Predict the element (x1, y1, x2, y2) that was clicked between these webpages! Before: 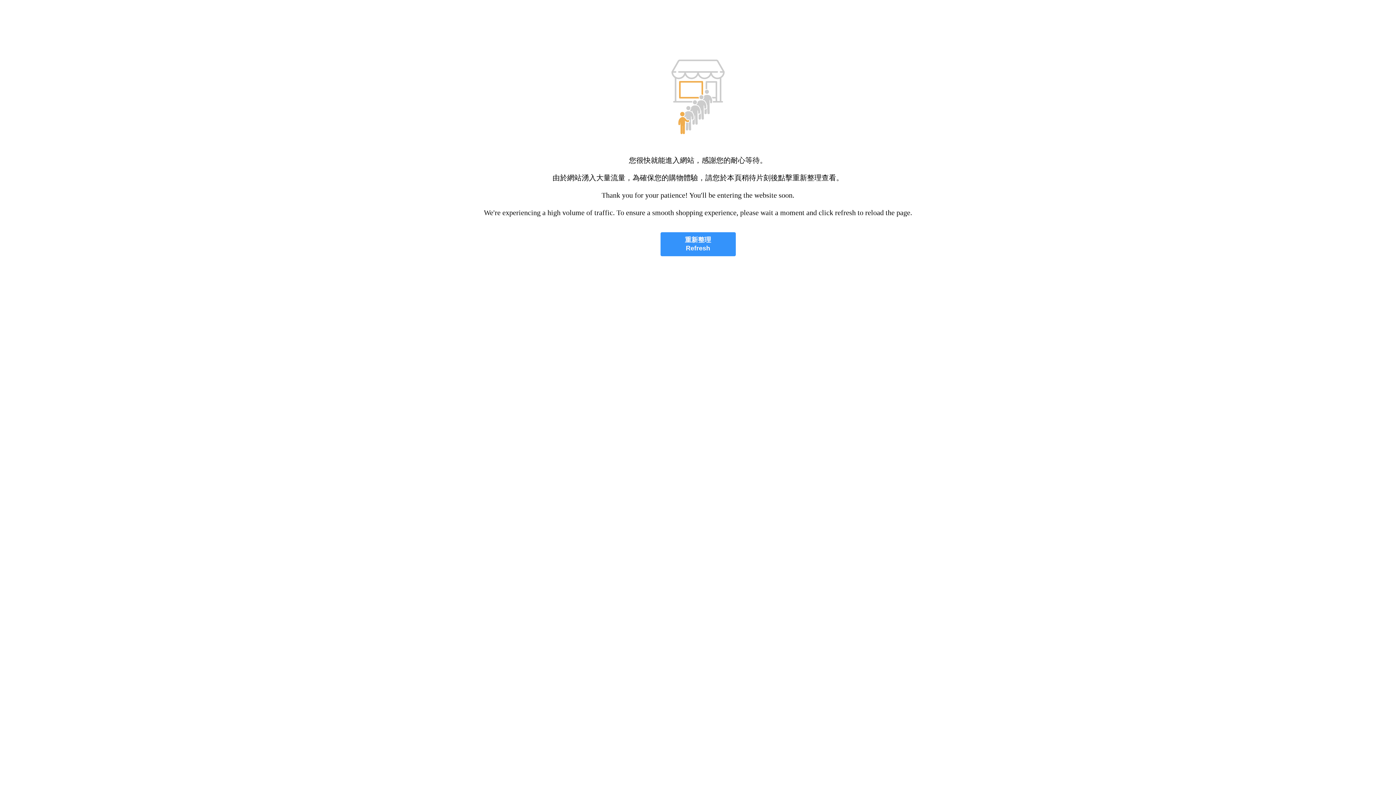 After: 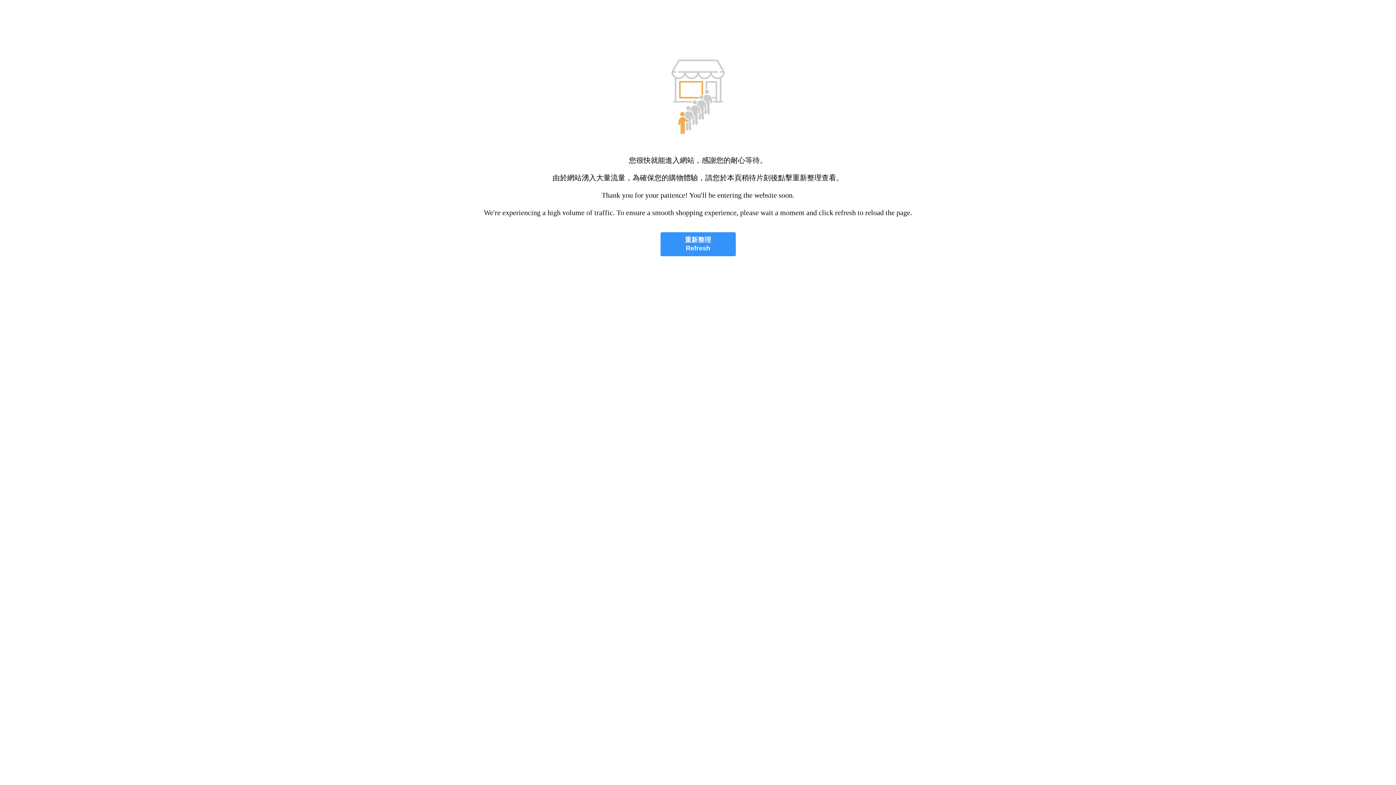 Action: label: 重新整理
Refresh bbox: (660, 232, 735, 256)